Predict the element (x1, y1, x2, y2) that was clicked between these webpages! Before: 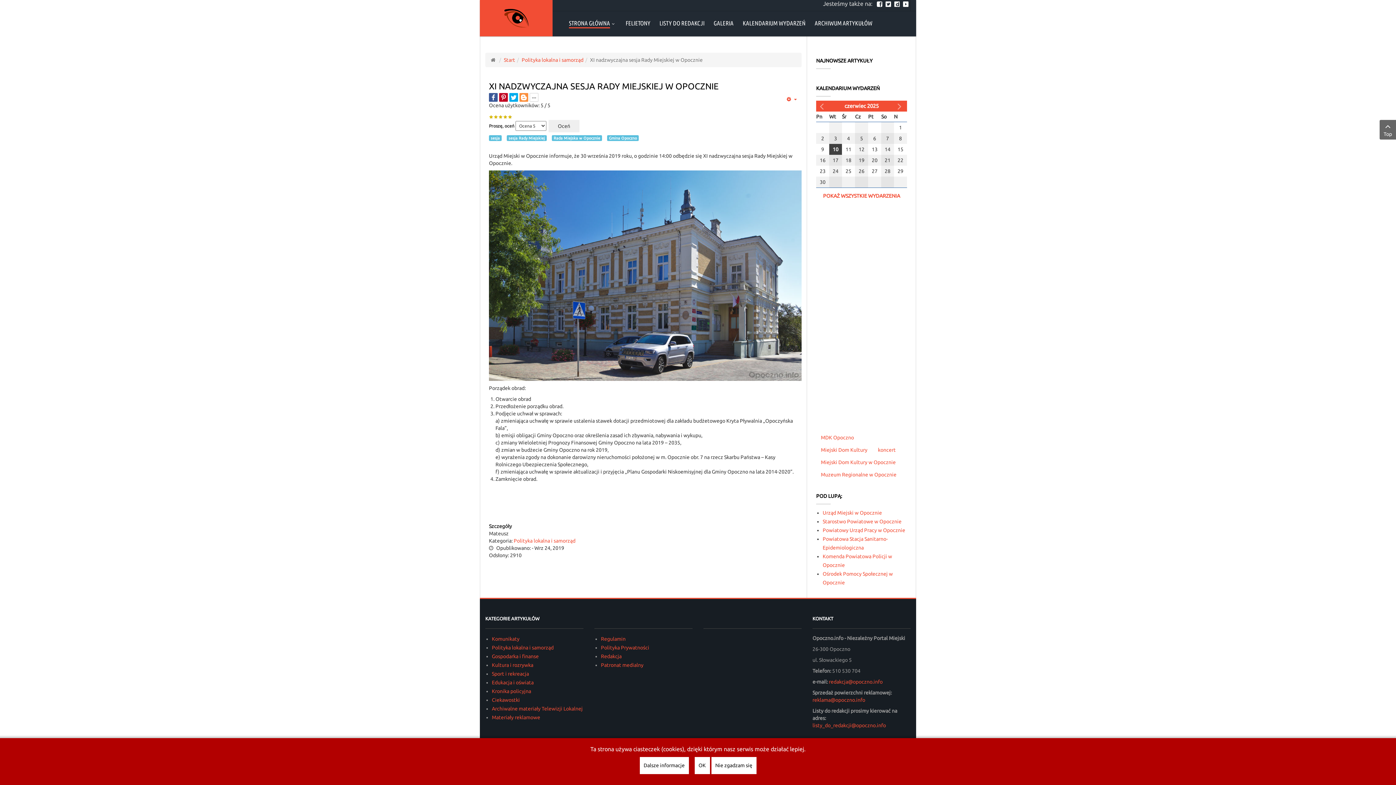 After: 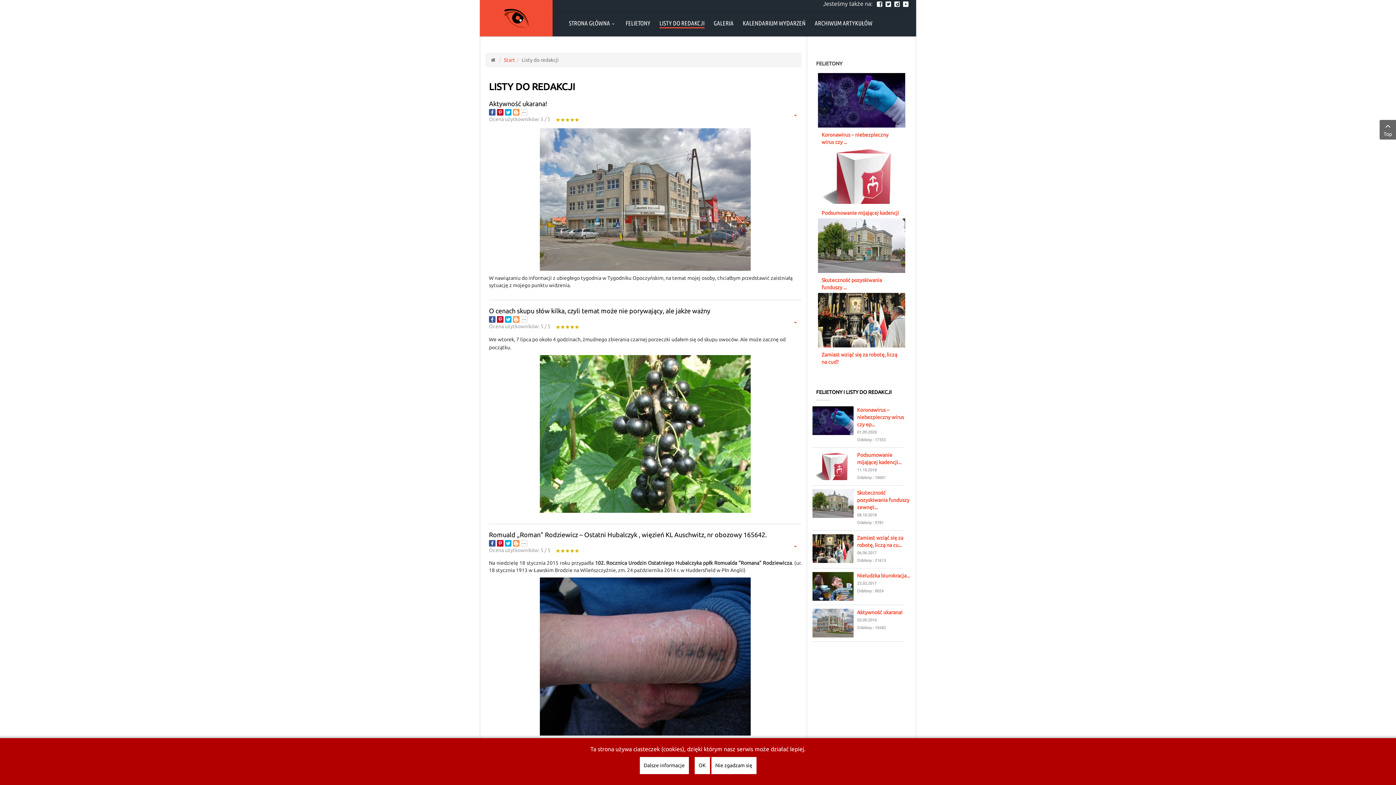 Action: label: LISTY DO REDAKCJI bbox: (654, 11, 708, 34)